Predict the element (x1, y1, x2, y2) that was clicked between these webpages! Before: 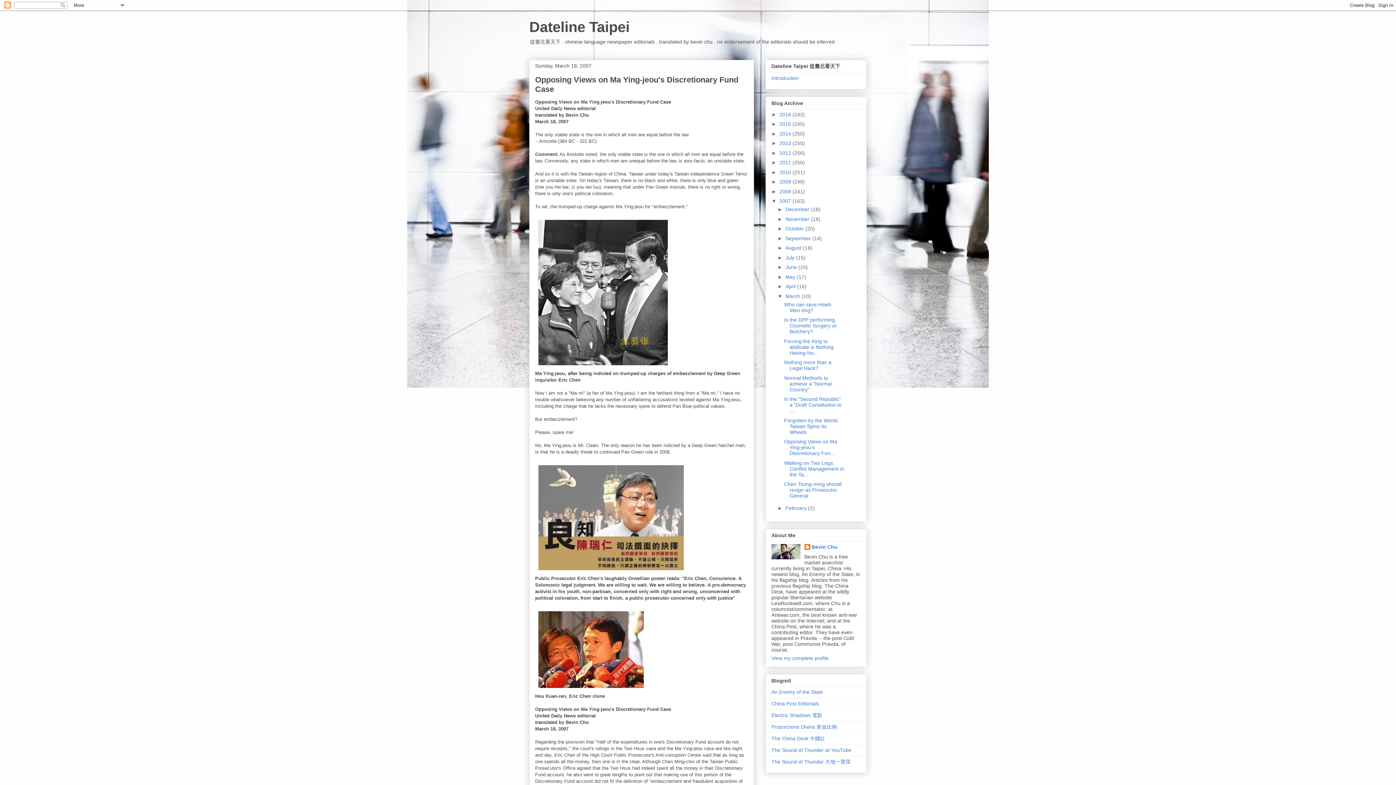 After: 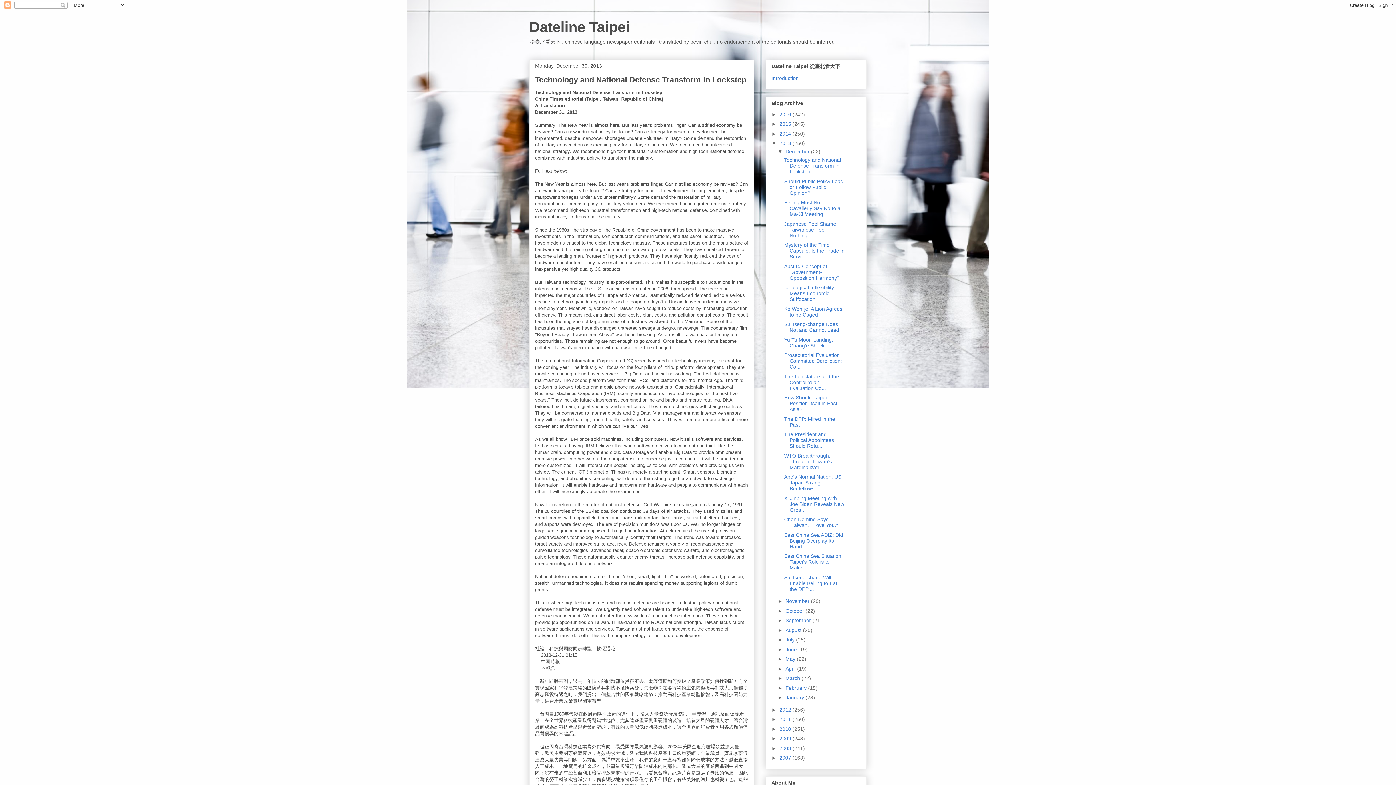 Action: bbox: (779, 140, 792, 146) label: 2013 